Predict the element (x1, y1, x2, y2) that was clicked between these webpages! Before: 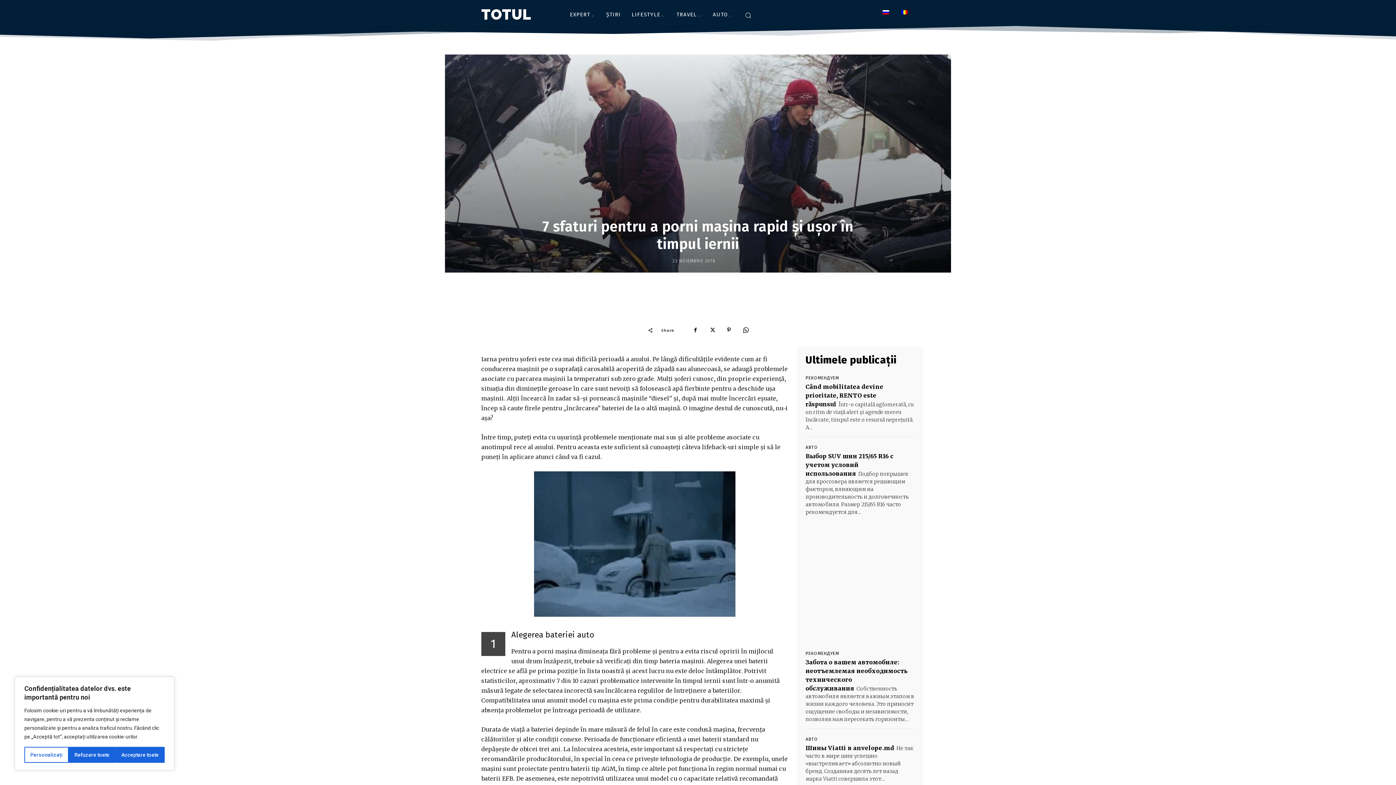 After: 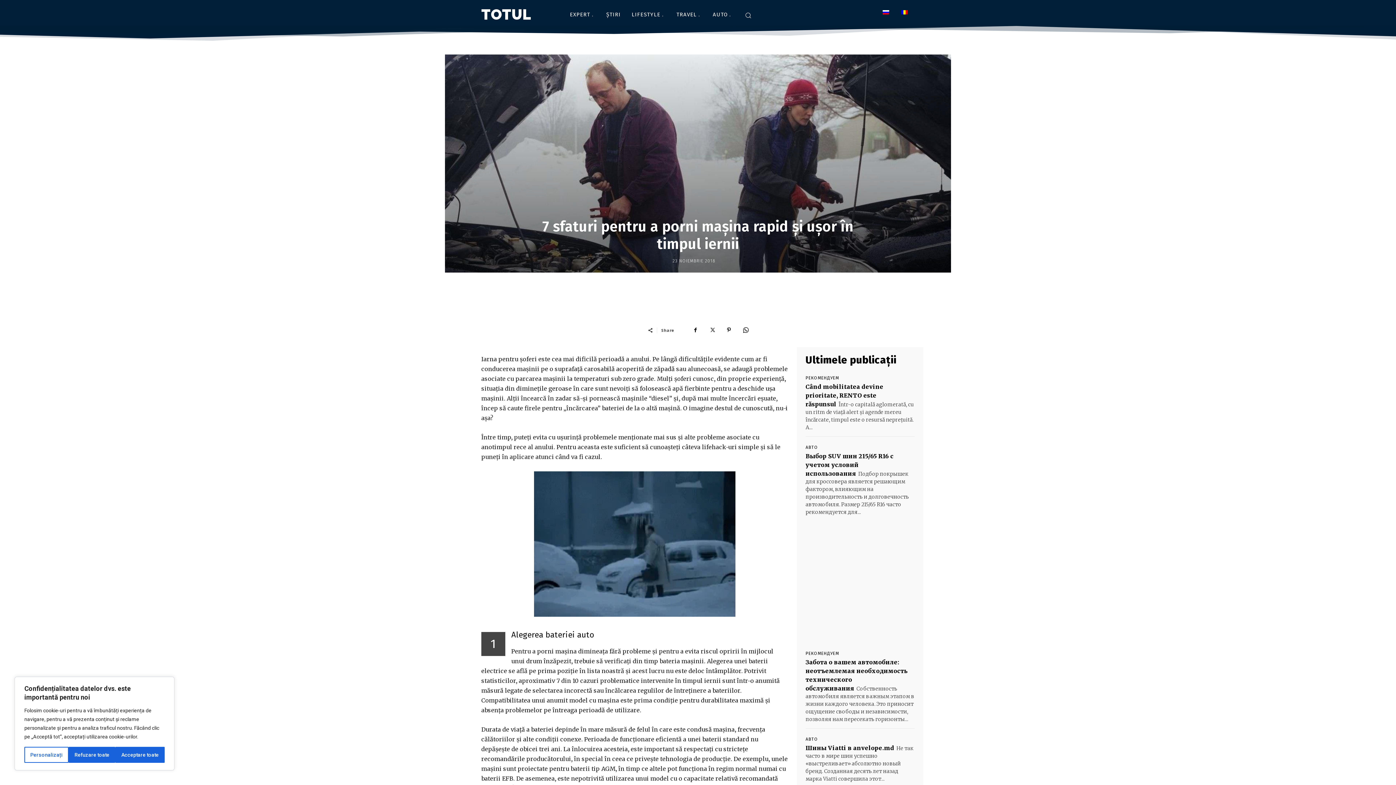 Action: bbox: (705, 322, 719, 337)